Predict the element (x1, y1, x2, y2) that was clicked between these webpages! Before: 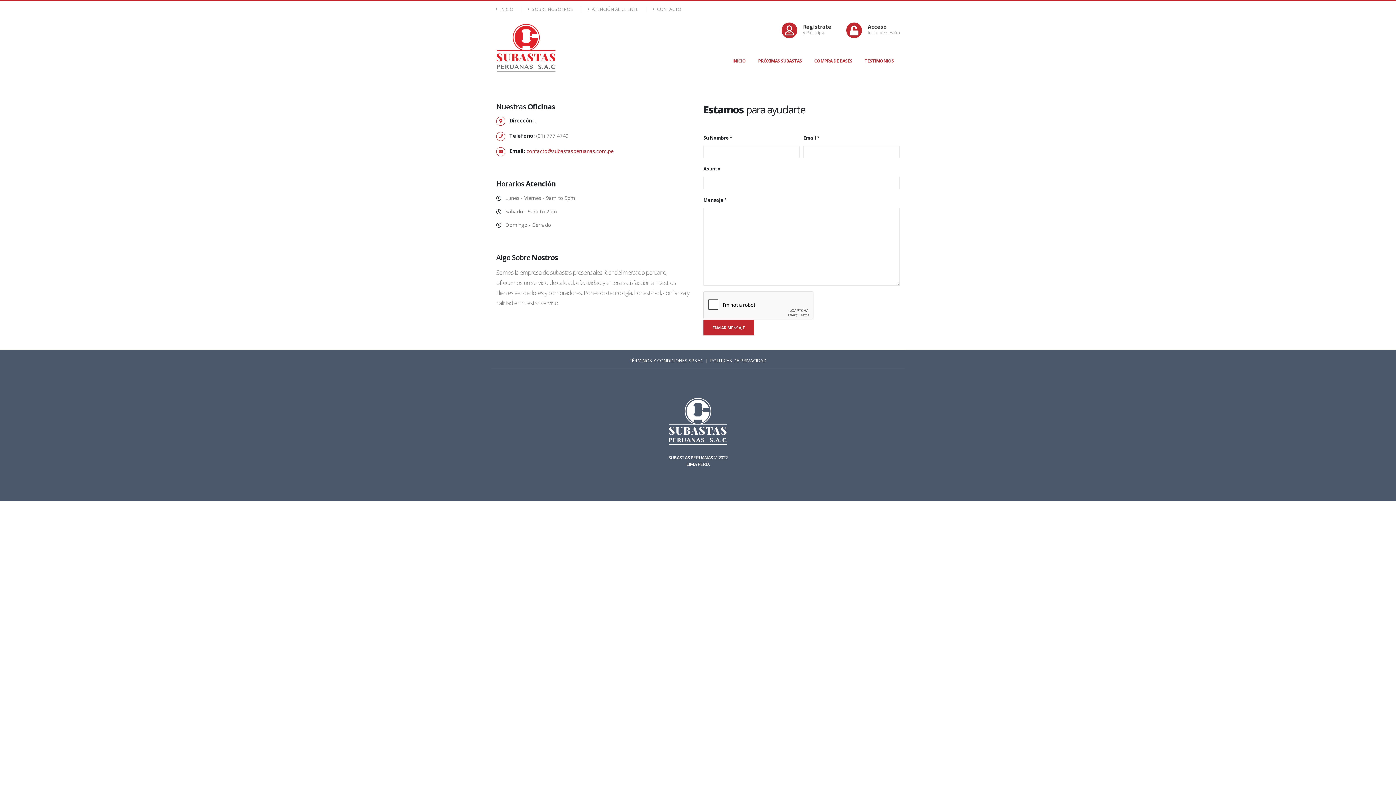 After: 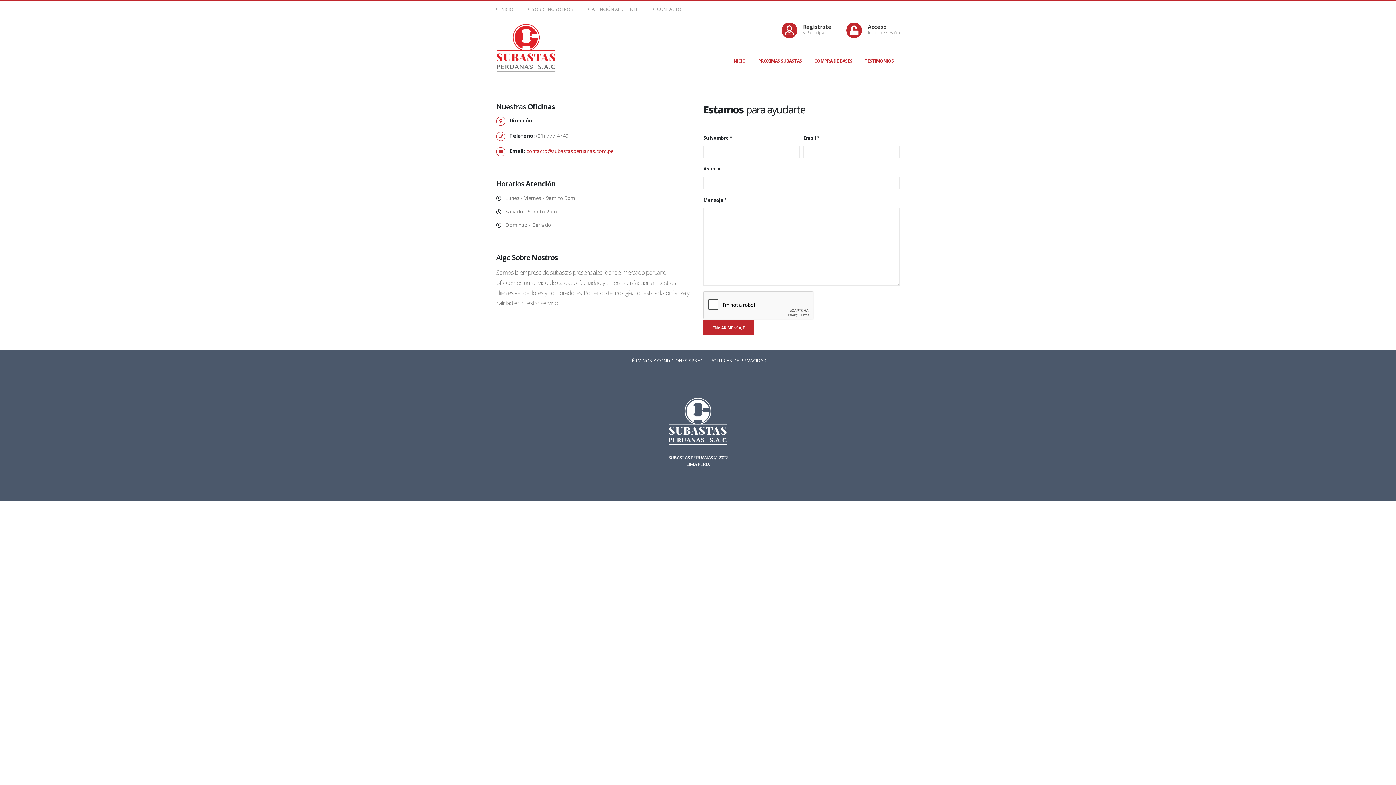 Action: bbox: (629, 357, 703, 364) label: TÉRMINOS Y CONDICIONES SPSAC